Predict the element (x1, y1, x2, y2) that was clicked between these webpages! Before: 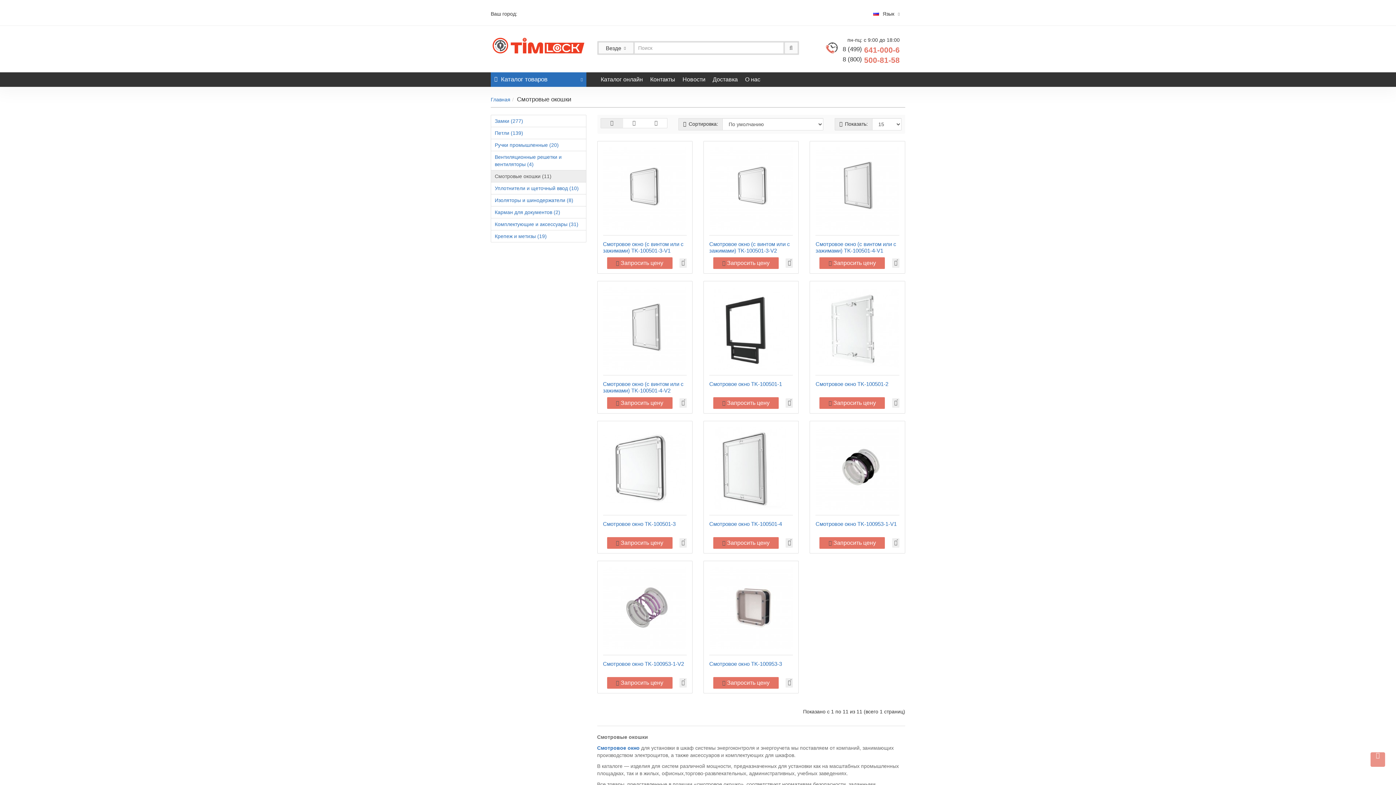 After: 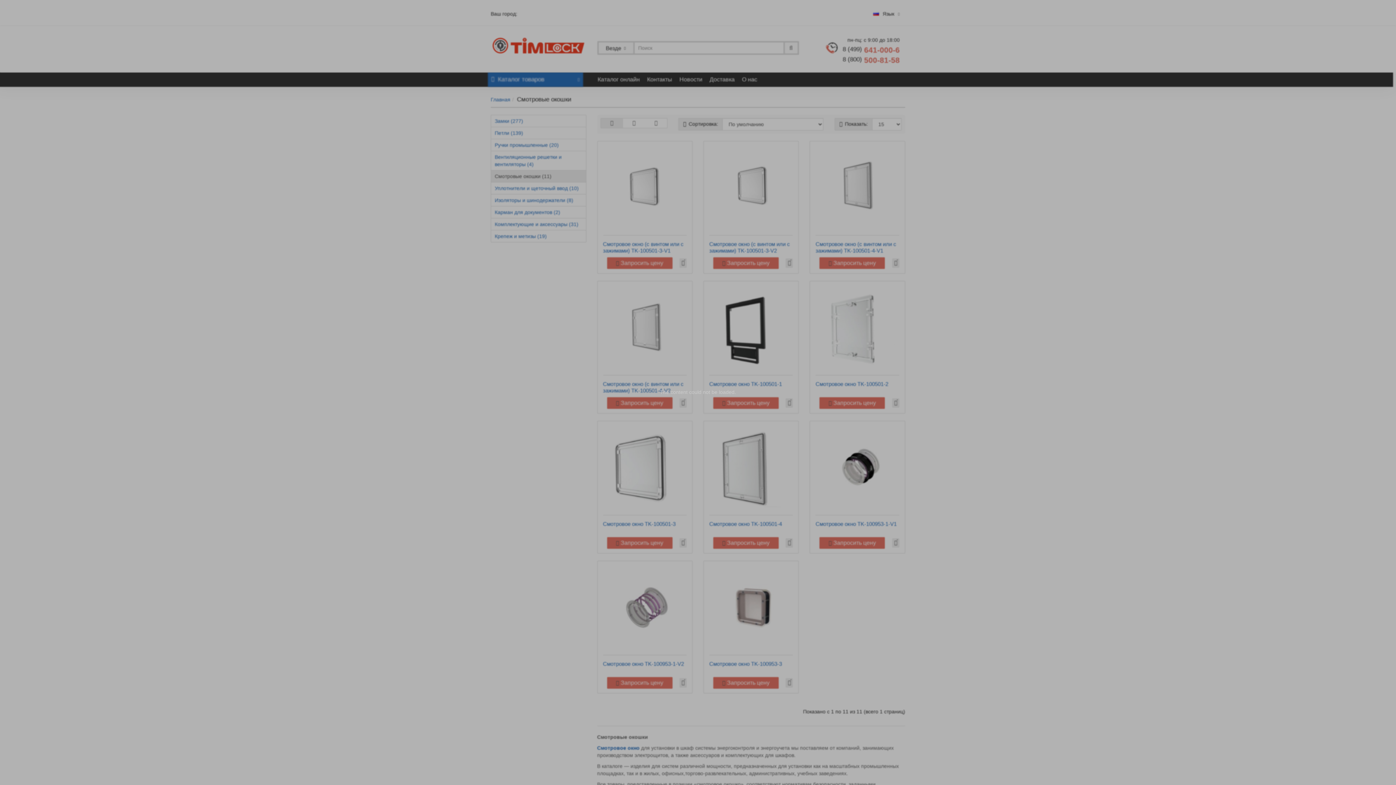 Action: bbox: (893, 491, 899, 499)